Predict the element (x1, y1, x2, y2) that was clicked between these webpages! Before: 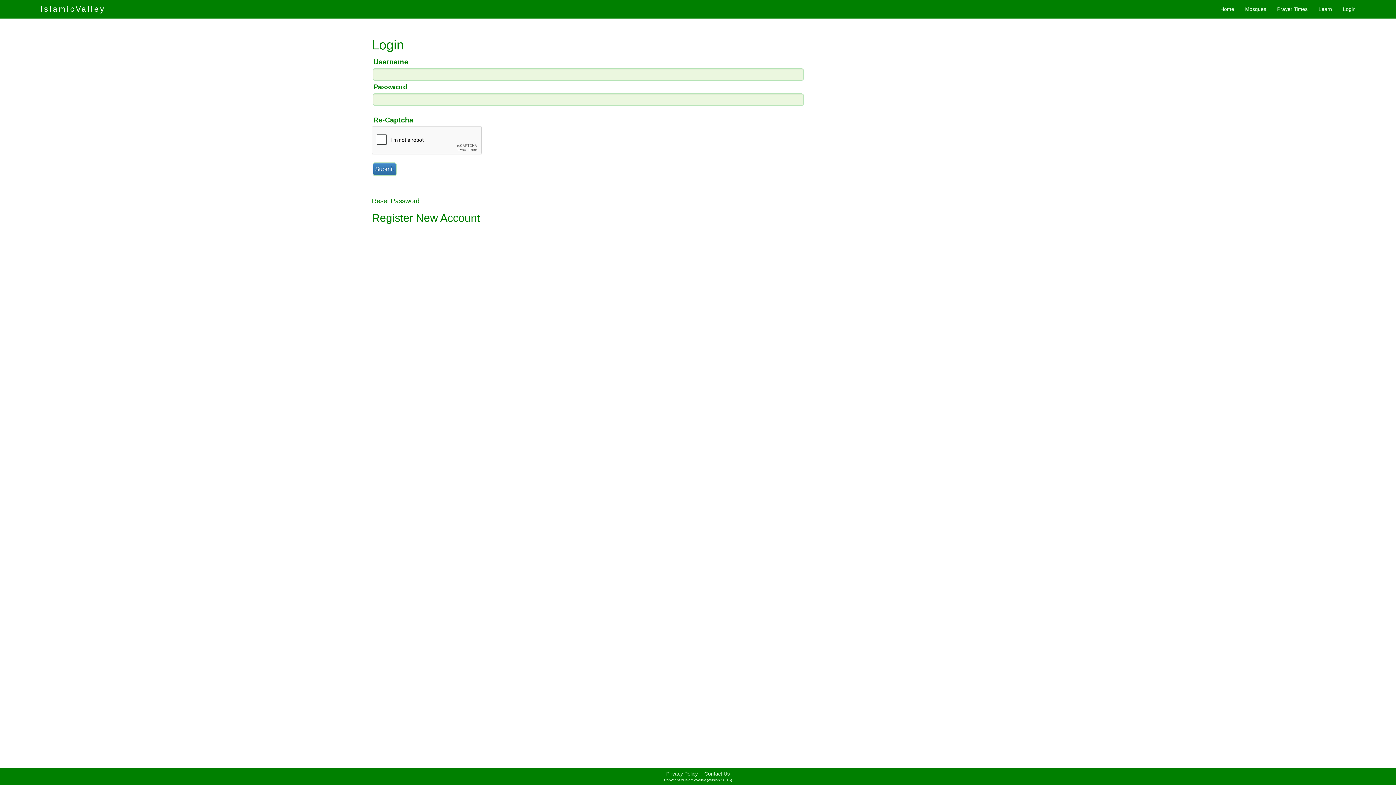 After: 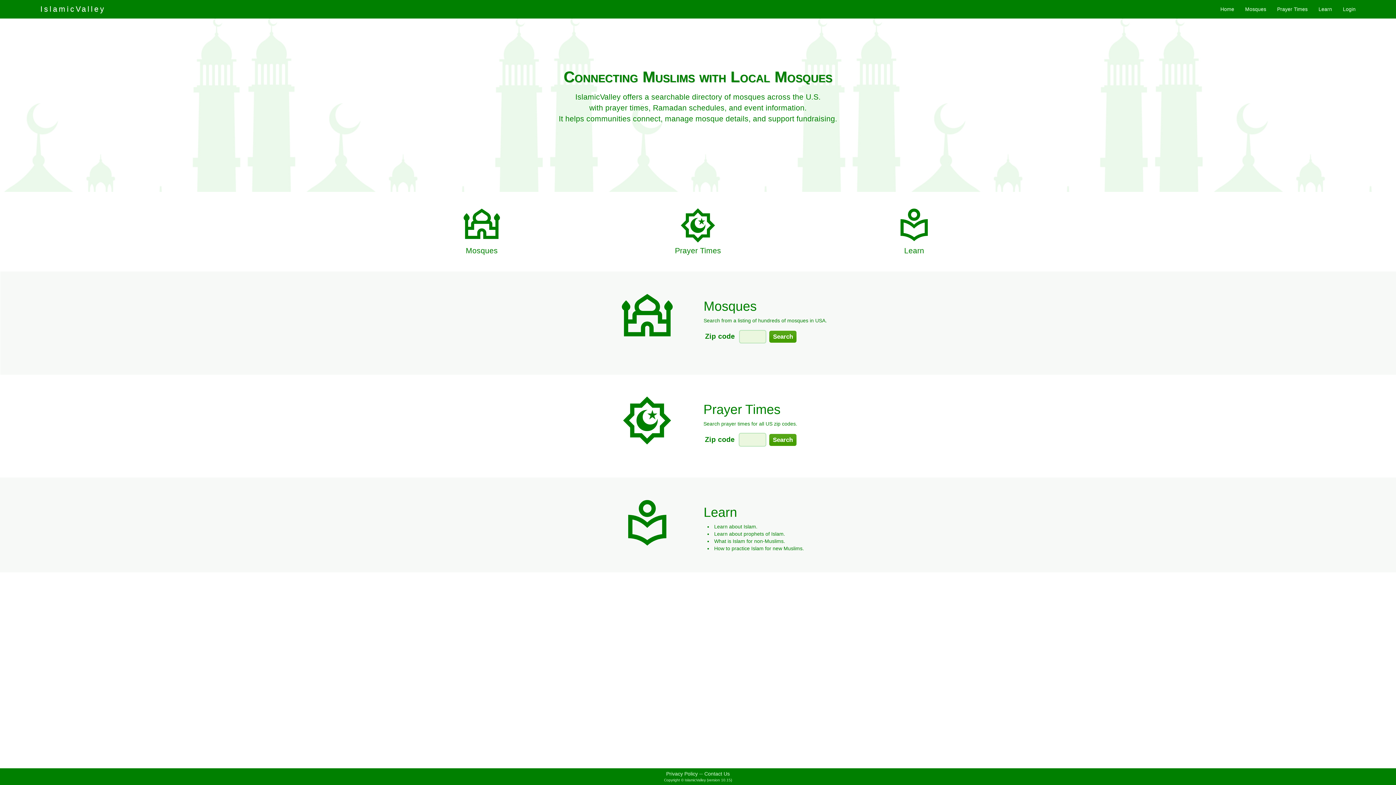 Action: label: Home bbox: (1215, 0, 1240, 18)